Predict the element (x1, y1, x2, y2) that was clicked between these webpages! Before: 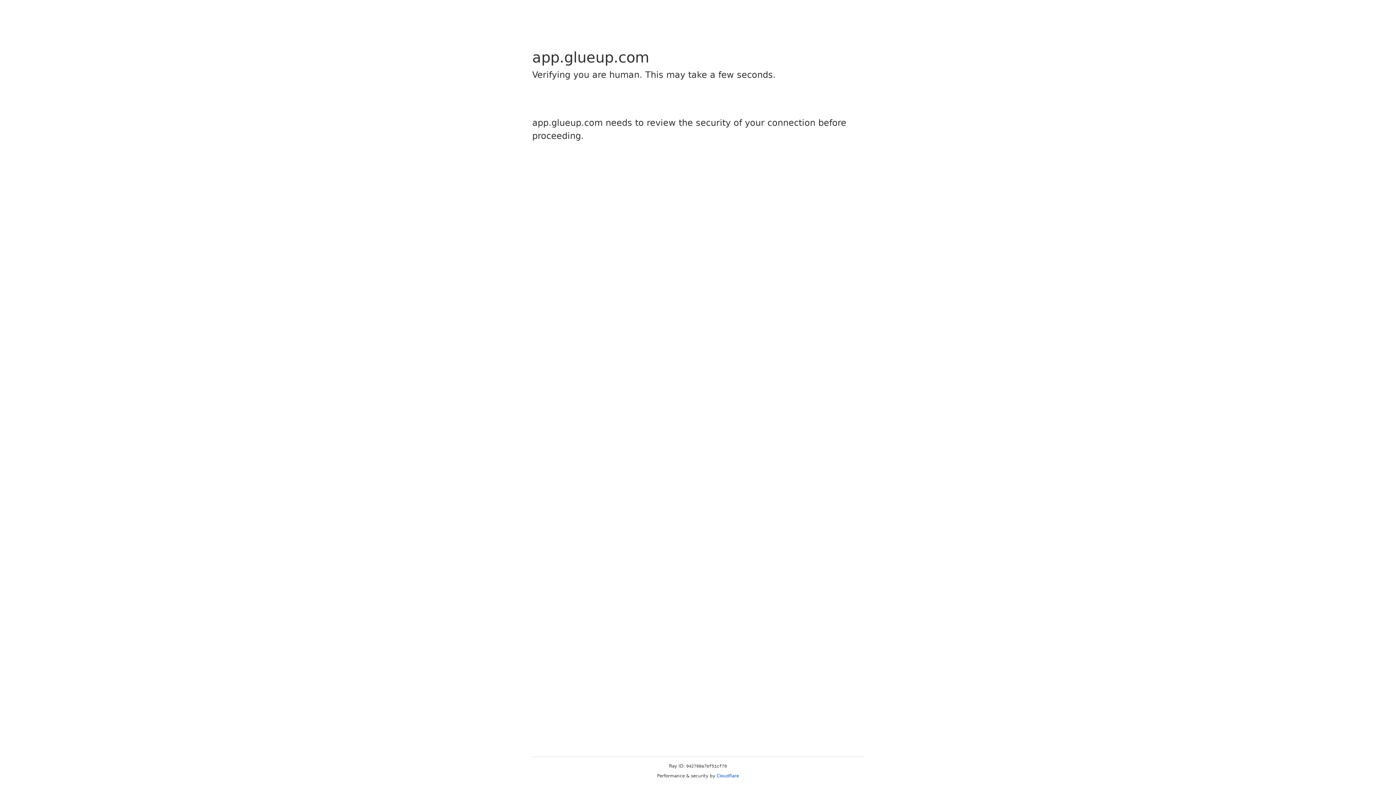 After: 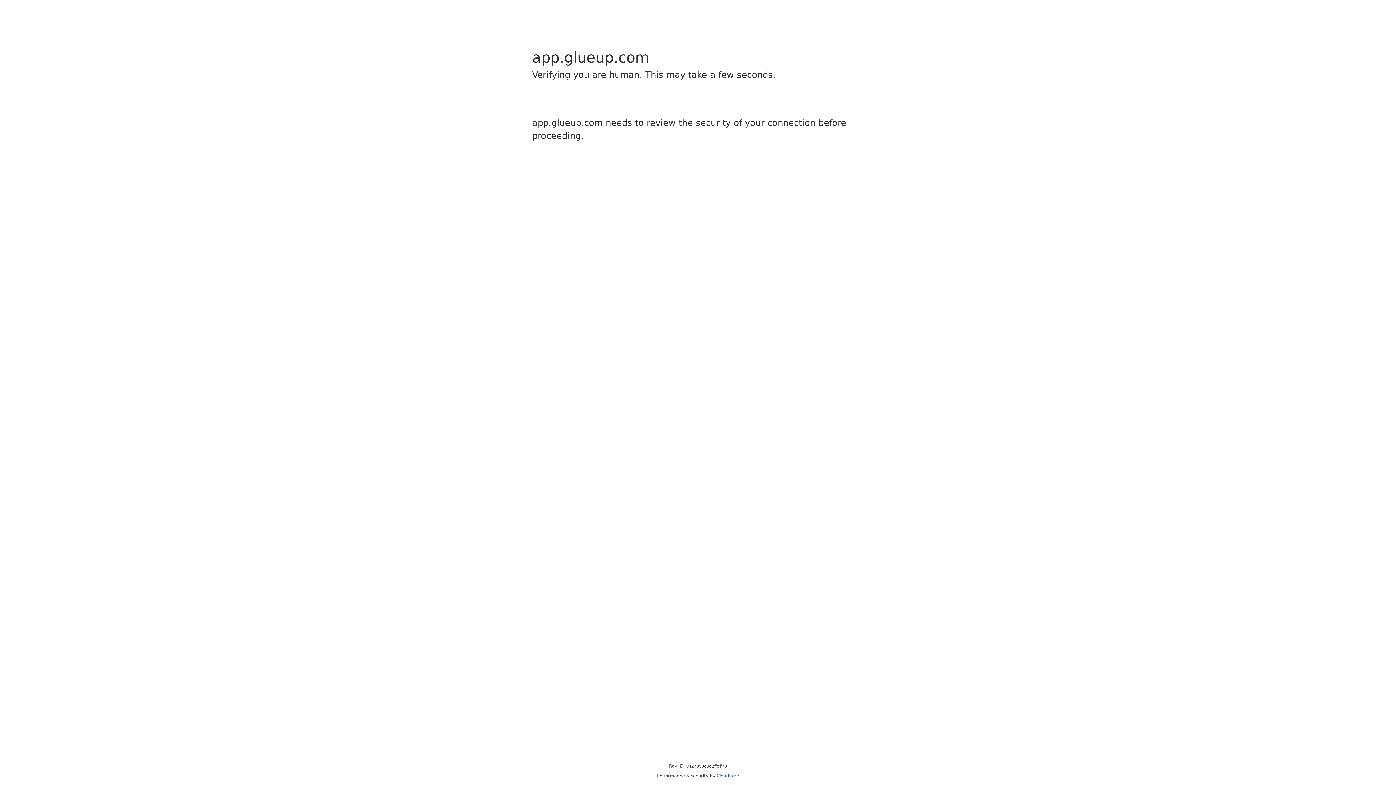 Action: bbox: (716, 773, 739, 778) label: Cloudflare